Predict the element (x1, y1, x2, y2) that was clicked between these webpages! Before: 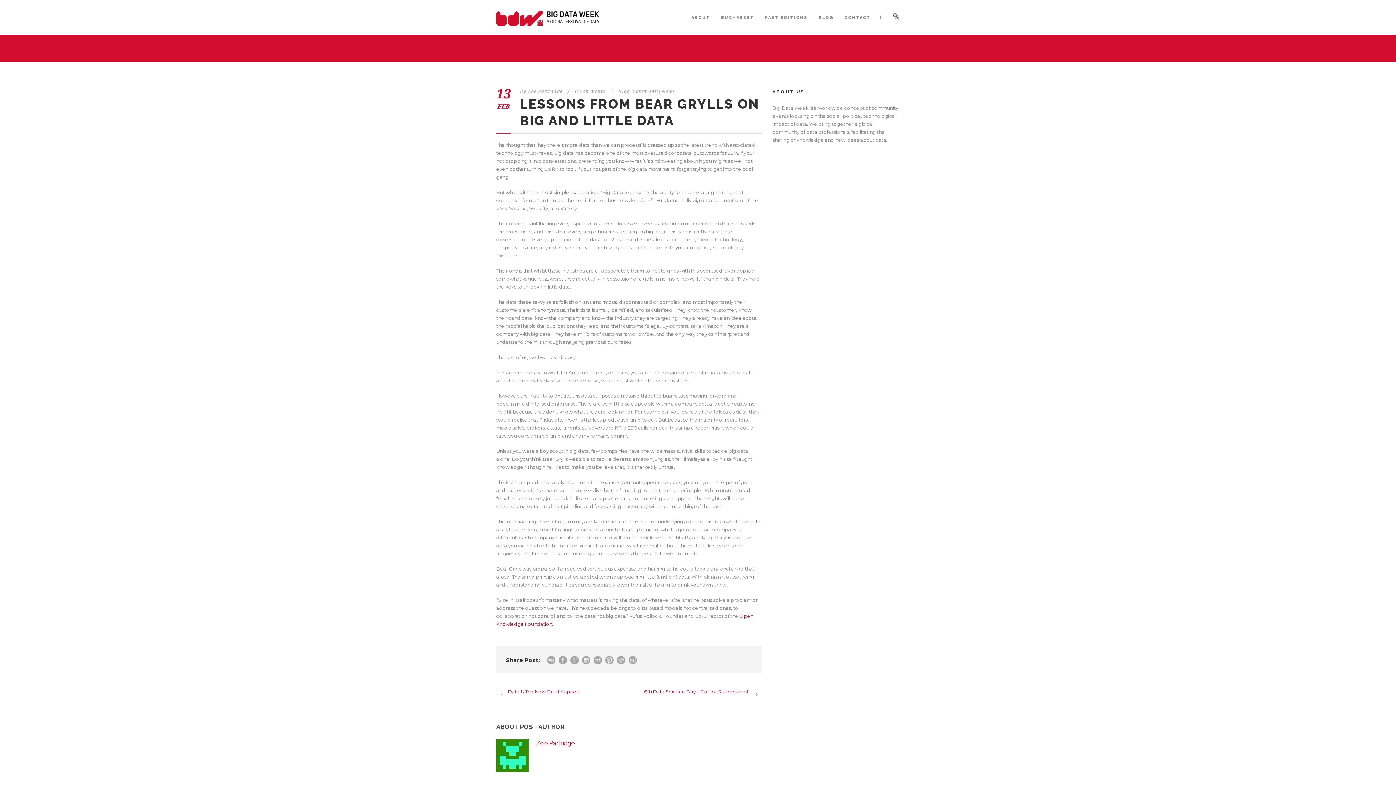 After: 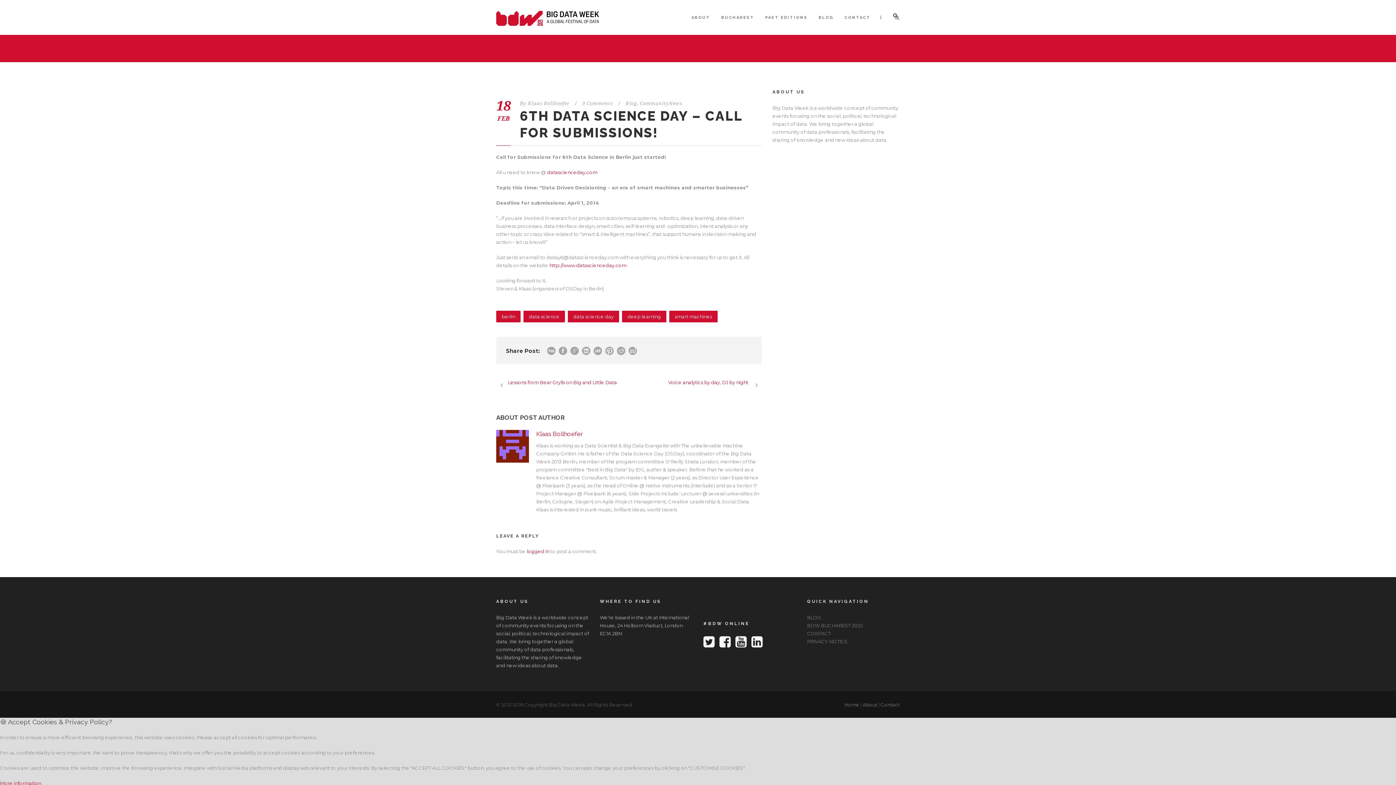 Action: bbox: (644, 689, 761, 694) label: 6th Data Science Day – Call for Submissions!